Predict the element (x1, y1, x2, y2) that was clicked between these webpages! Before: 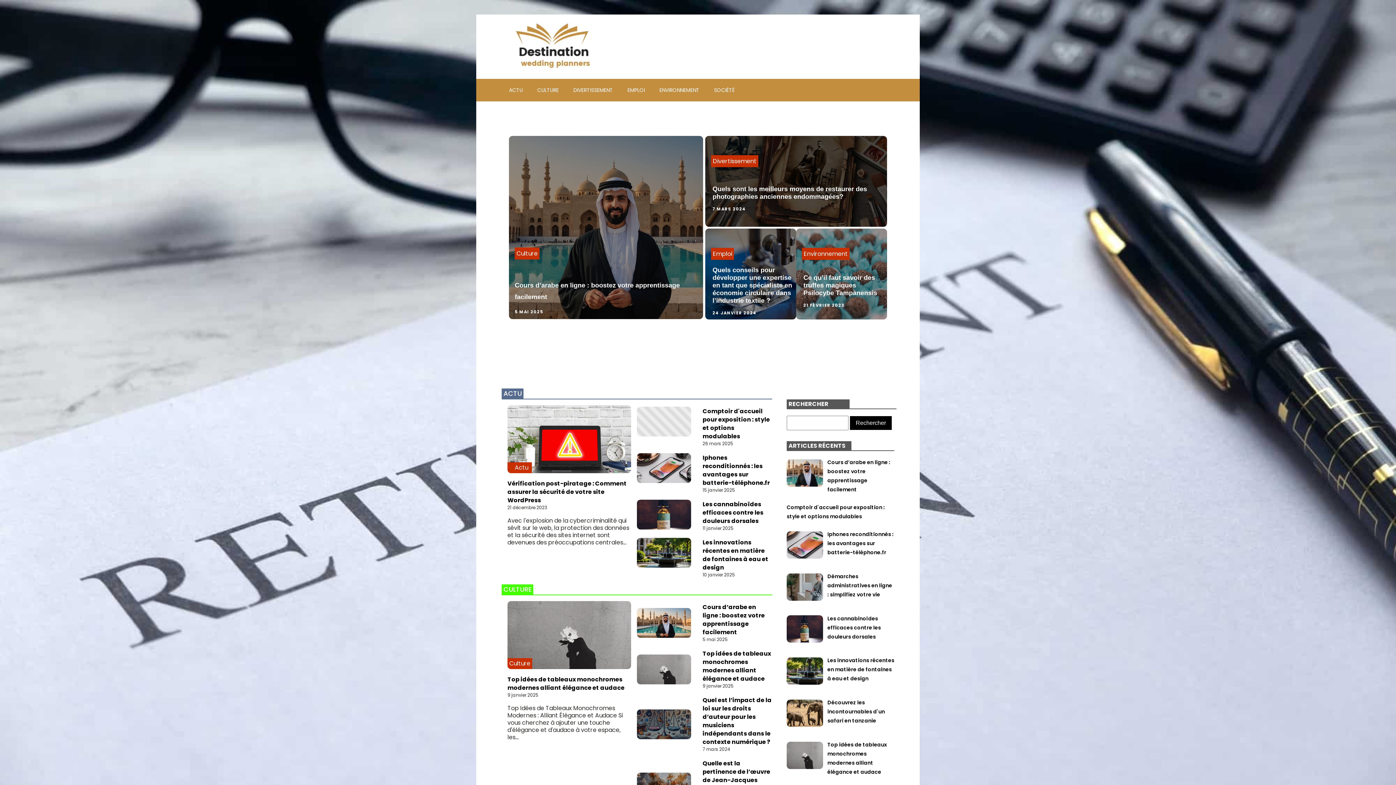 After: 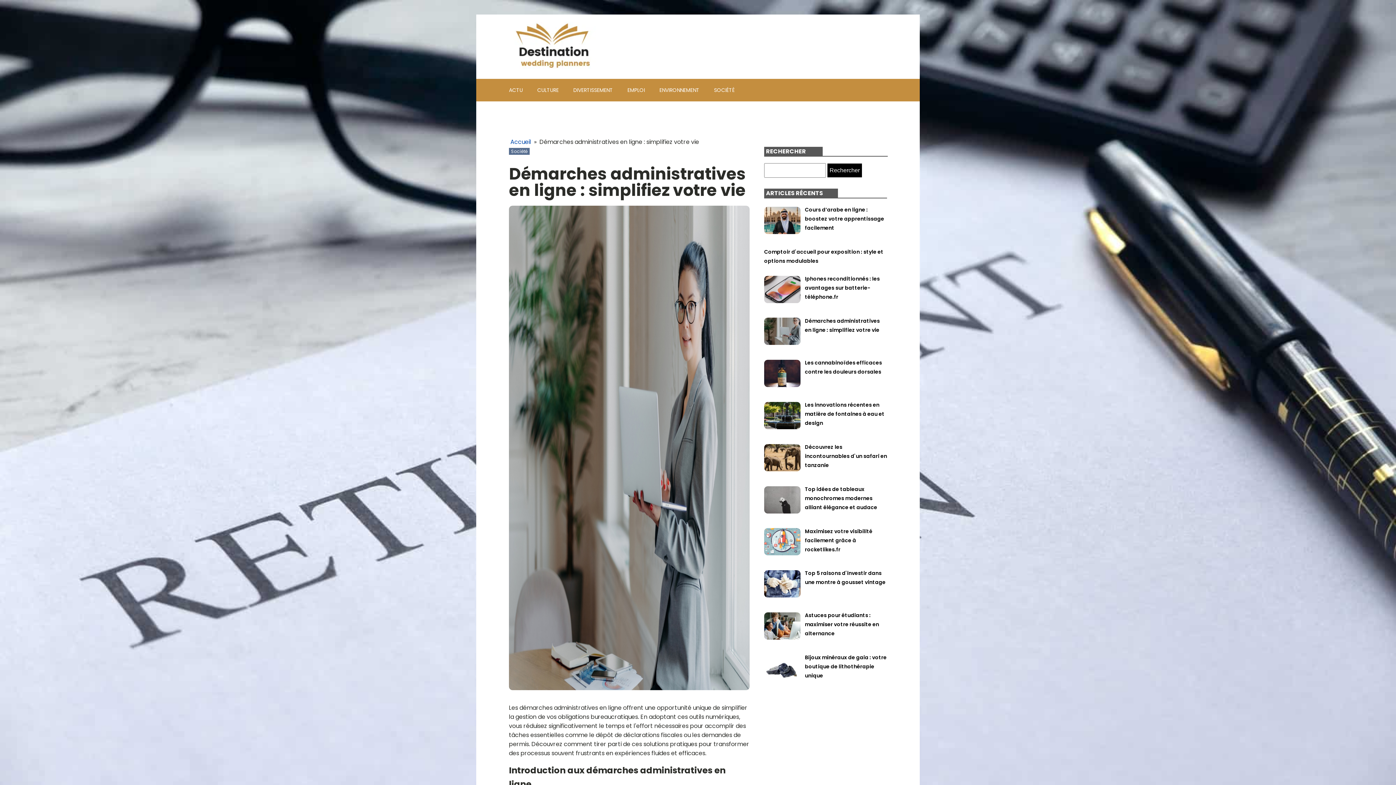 Action: bbox: (827, 572, 892, 598) label: Démarches administratives en ligne : simplifiez votre vie